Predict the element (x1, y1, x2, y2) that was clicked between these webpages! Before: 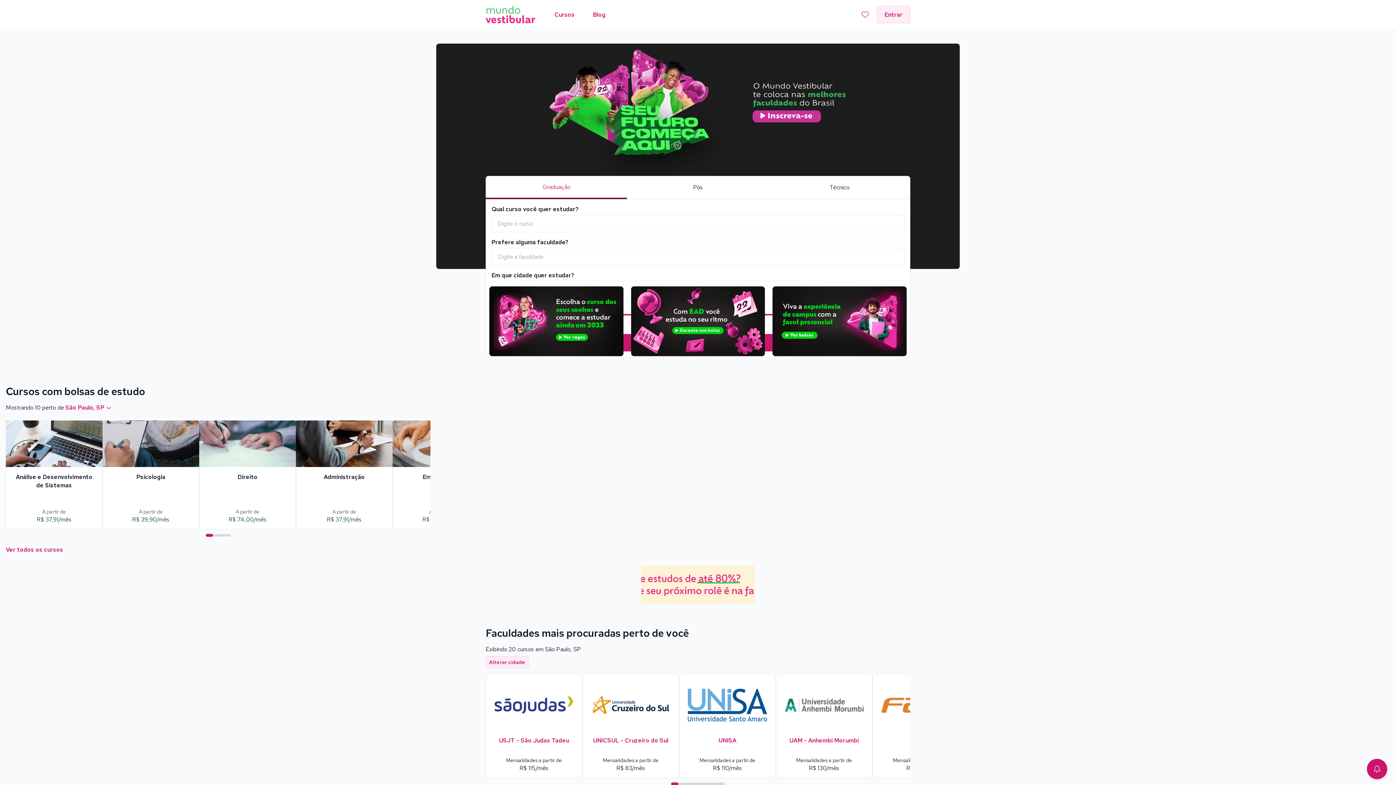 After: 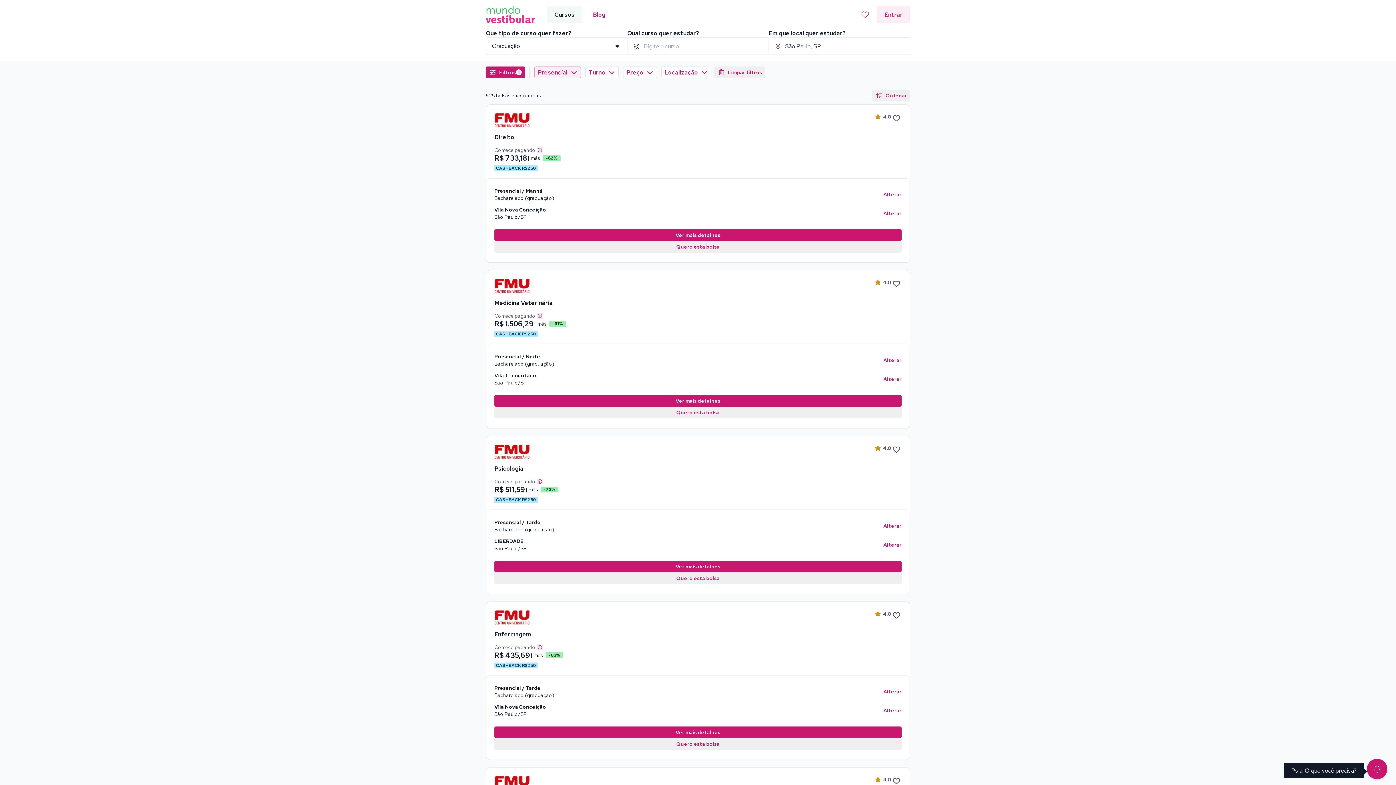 Action: bbox: (772, 286, 906, 356)